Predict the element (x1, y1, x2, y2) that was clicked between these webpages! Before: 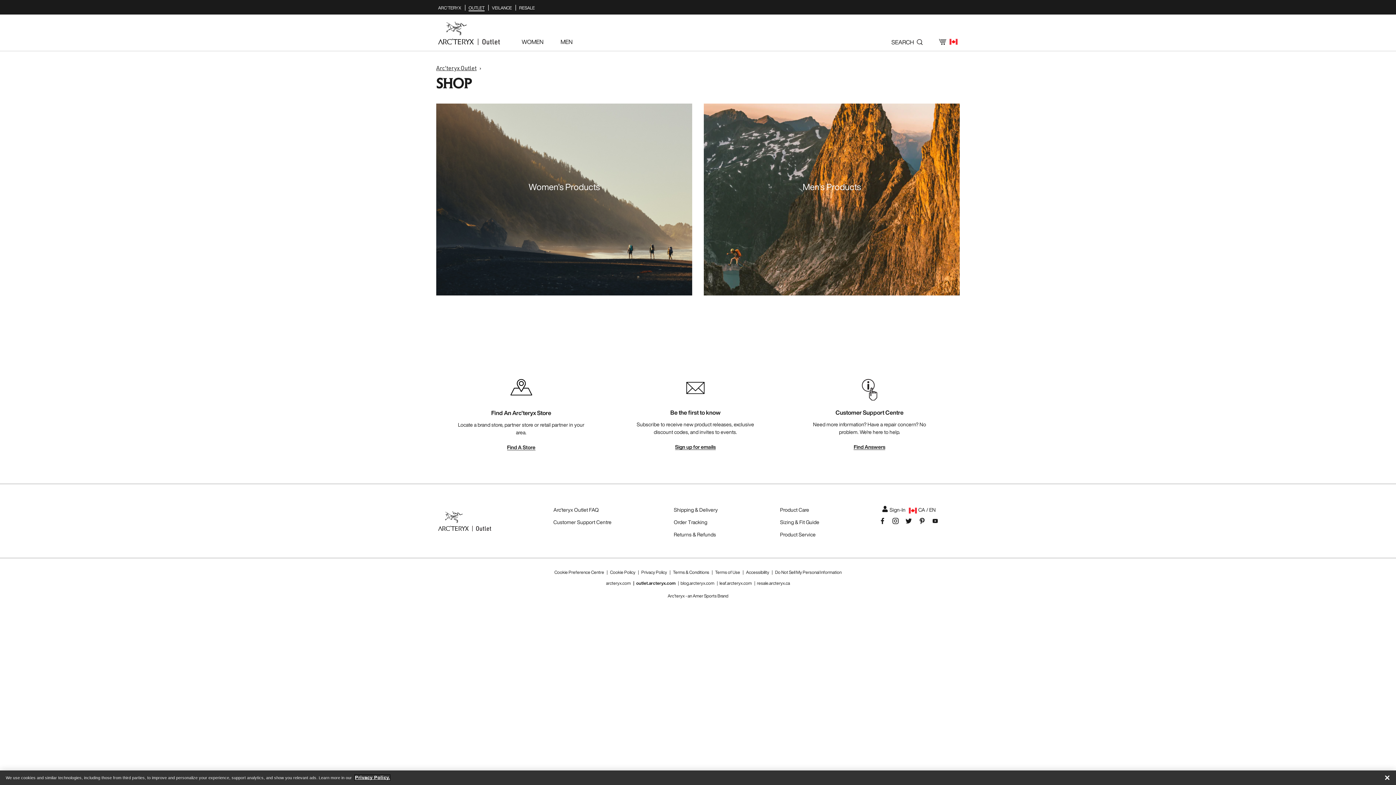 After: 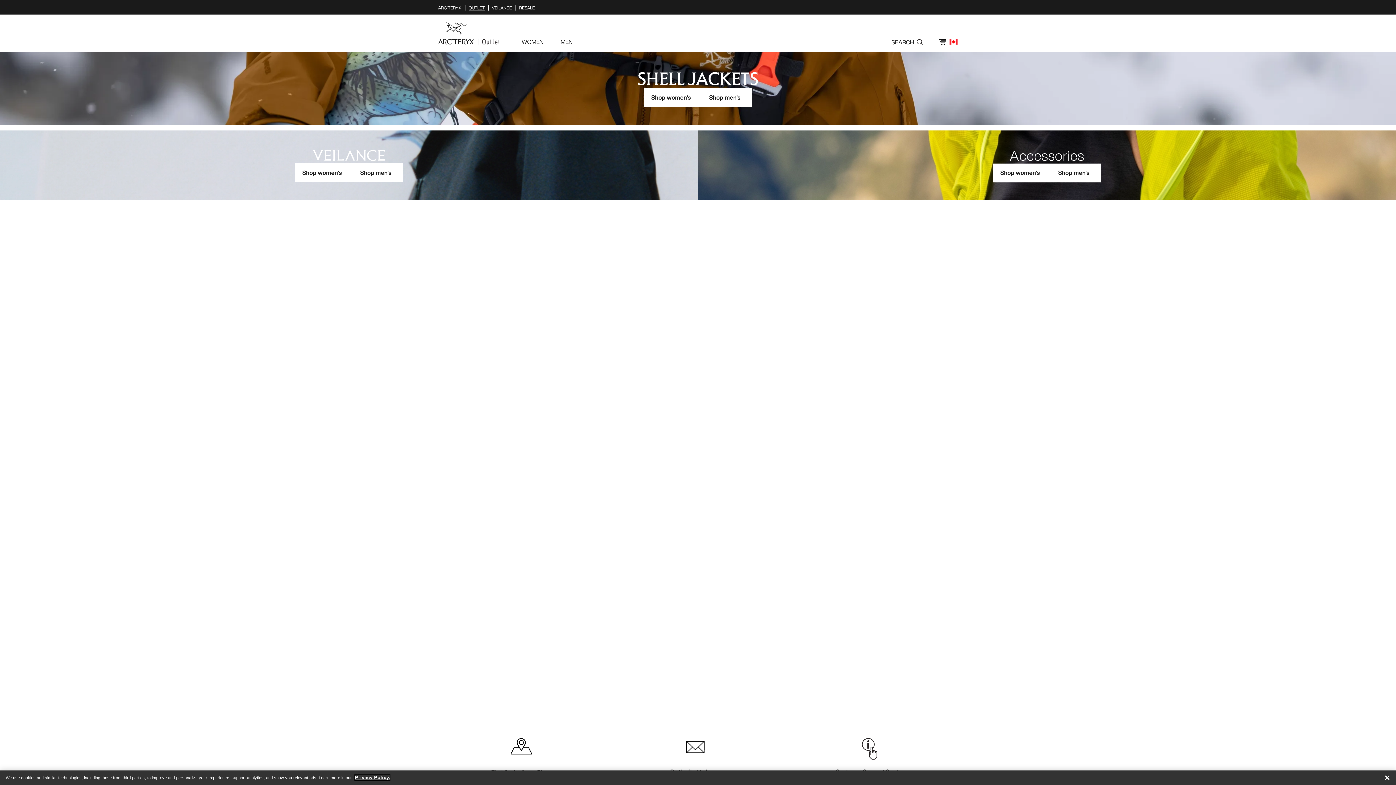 Action: label: Arc'teryx Outlet bbox: (436, 63, 481, 72)